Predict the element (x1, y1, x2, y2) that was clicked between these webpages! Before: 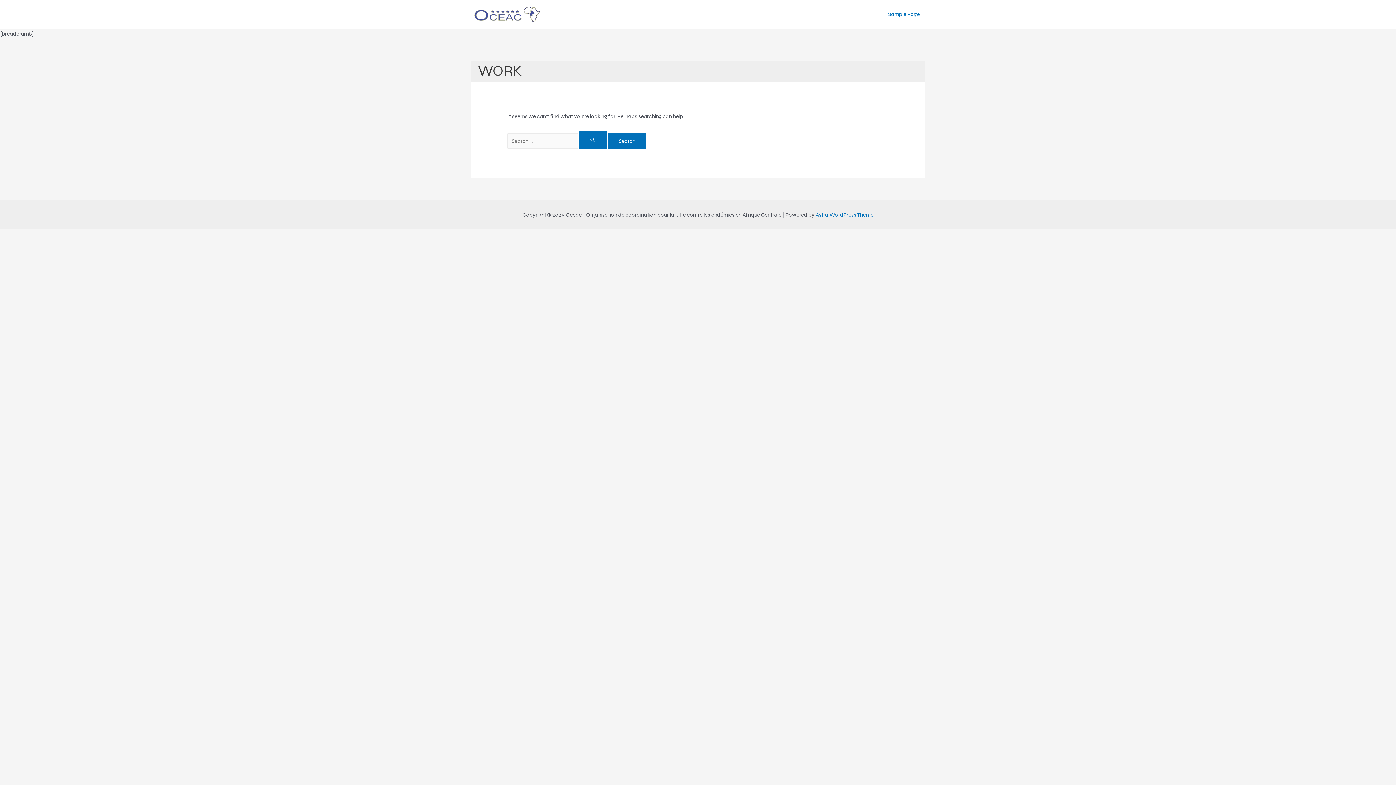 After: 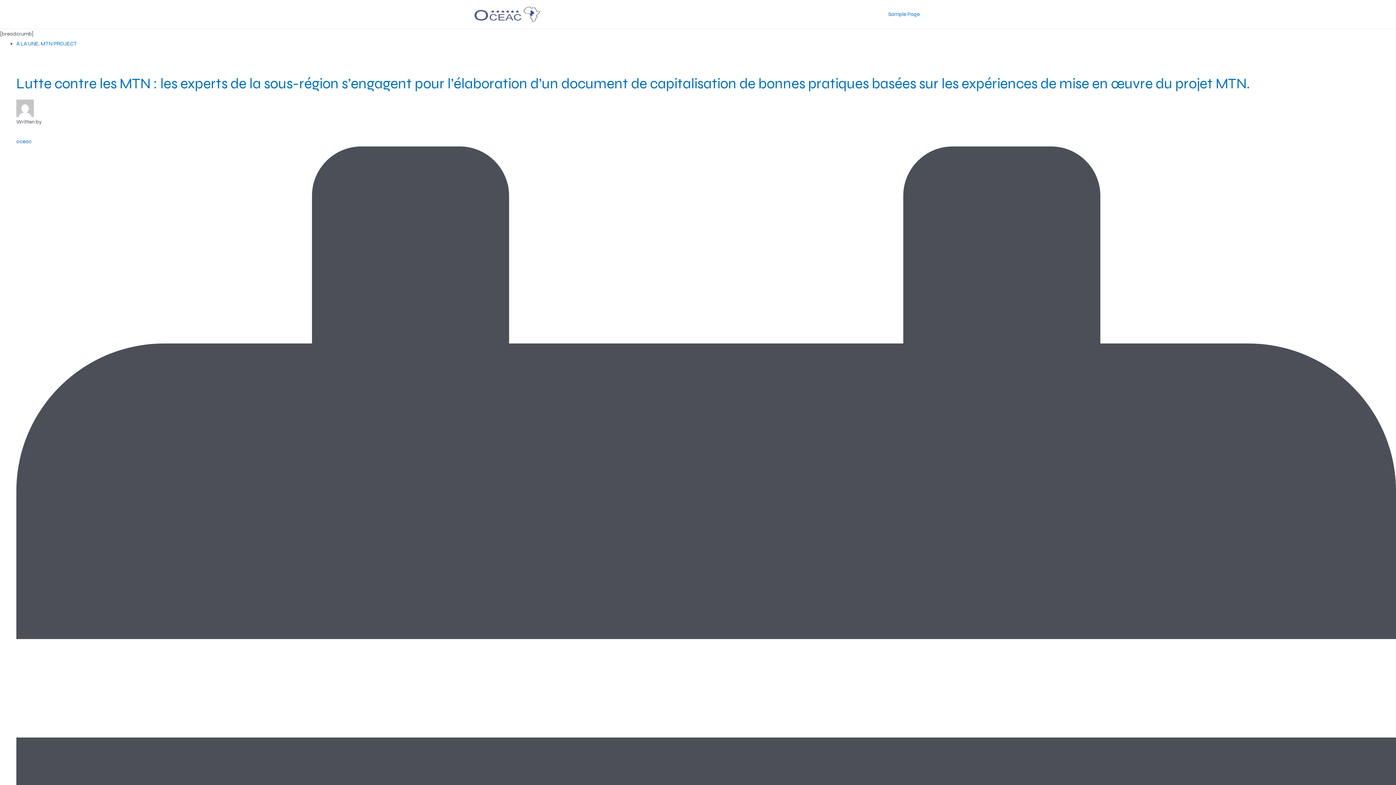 Action: bbox: (470, 10, 541, 17)